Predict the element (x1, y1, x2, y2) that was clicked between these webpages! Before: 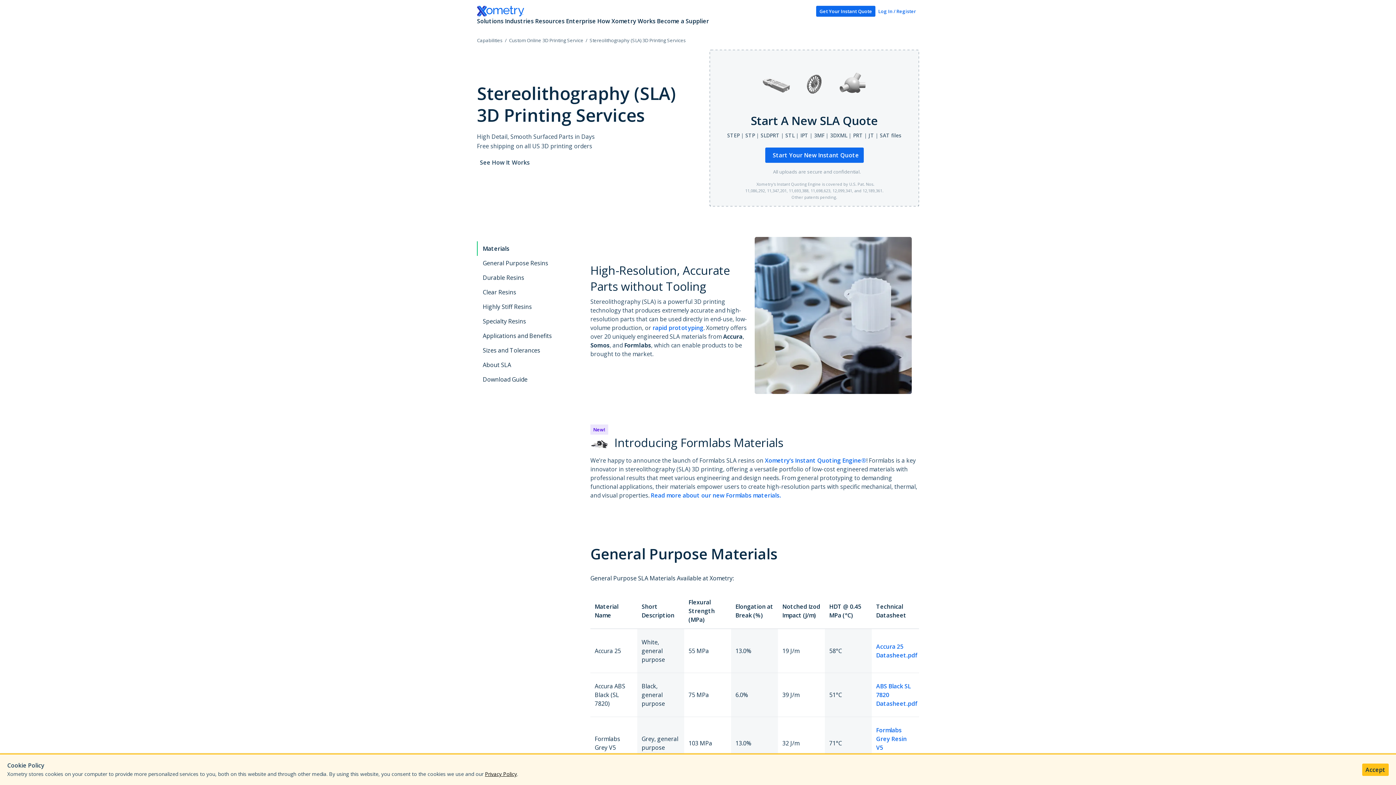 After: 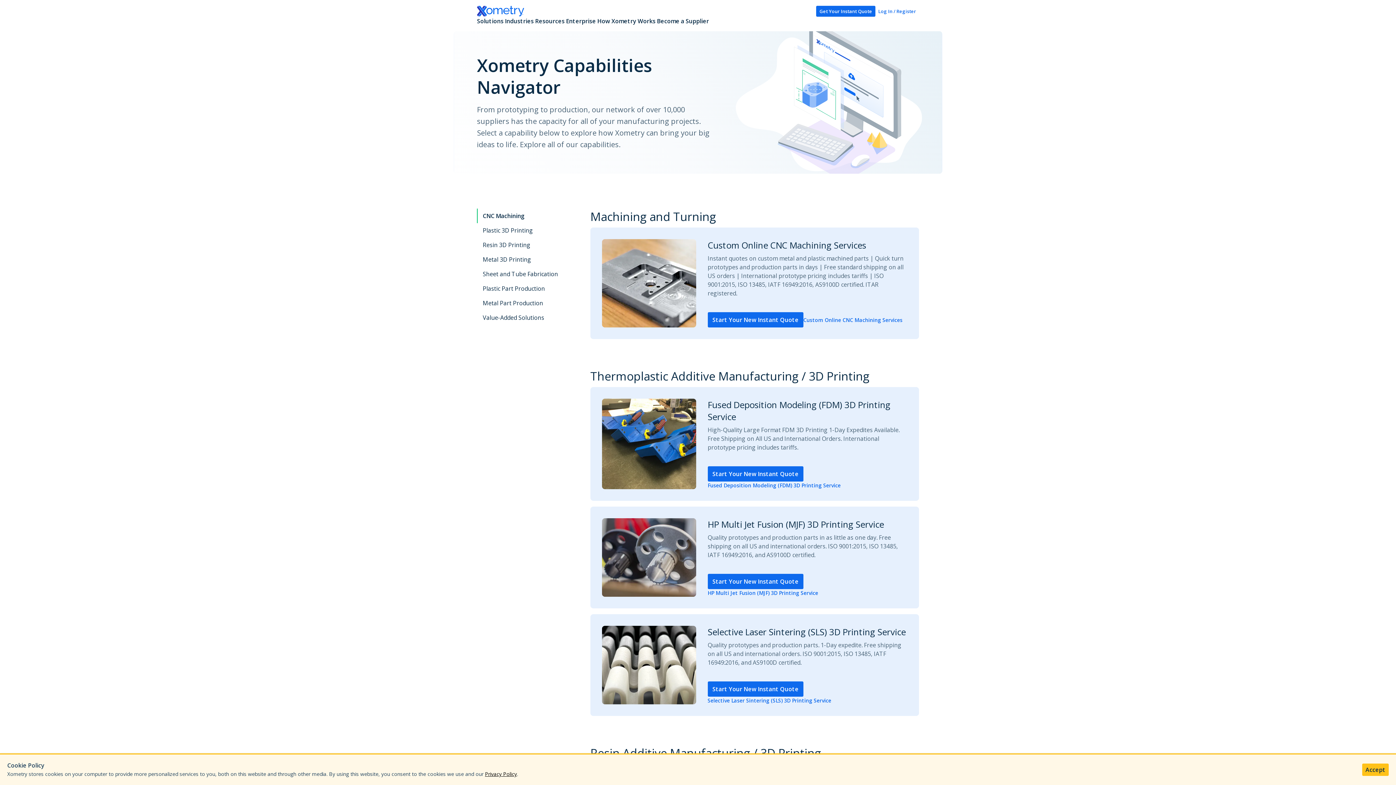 Action: label: Capabilities bbox: (477, 37, 502, 43)